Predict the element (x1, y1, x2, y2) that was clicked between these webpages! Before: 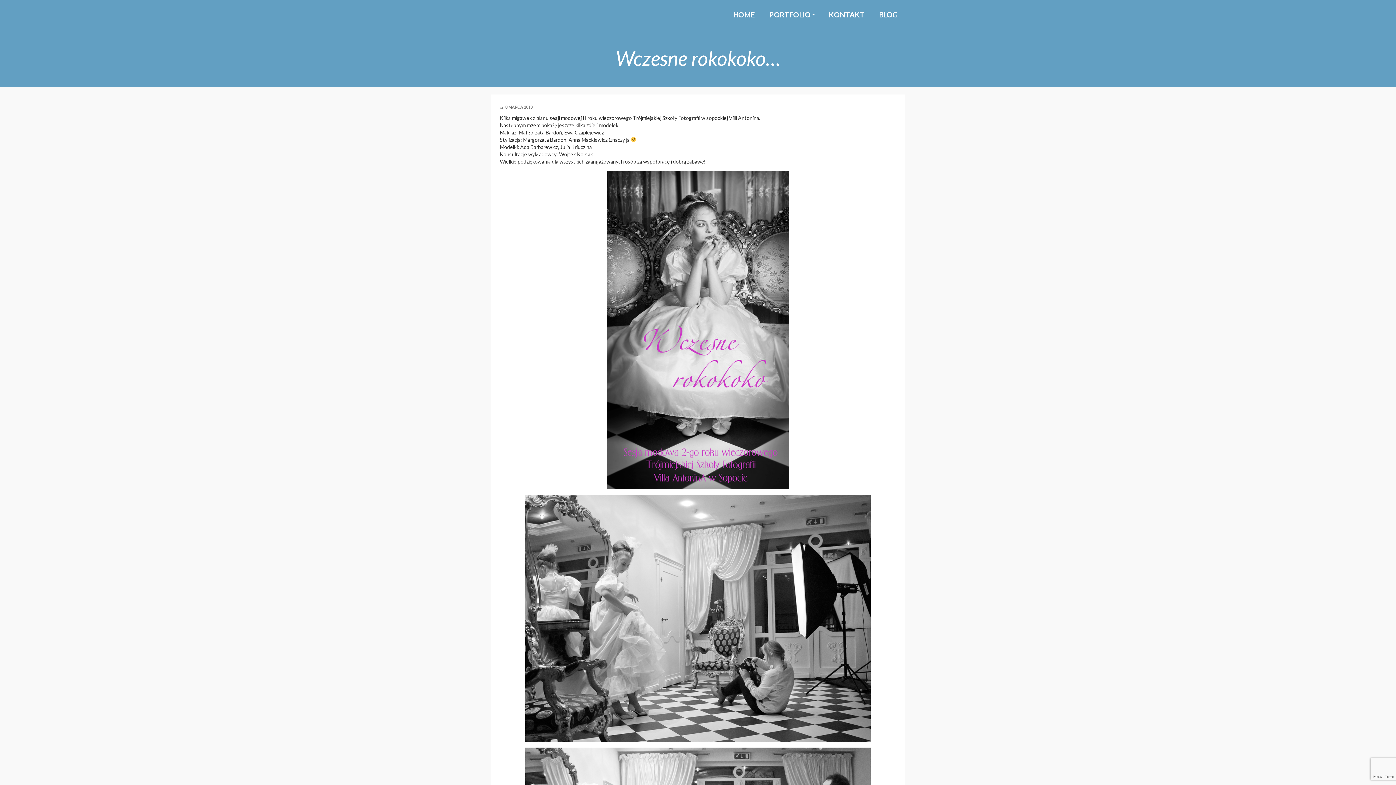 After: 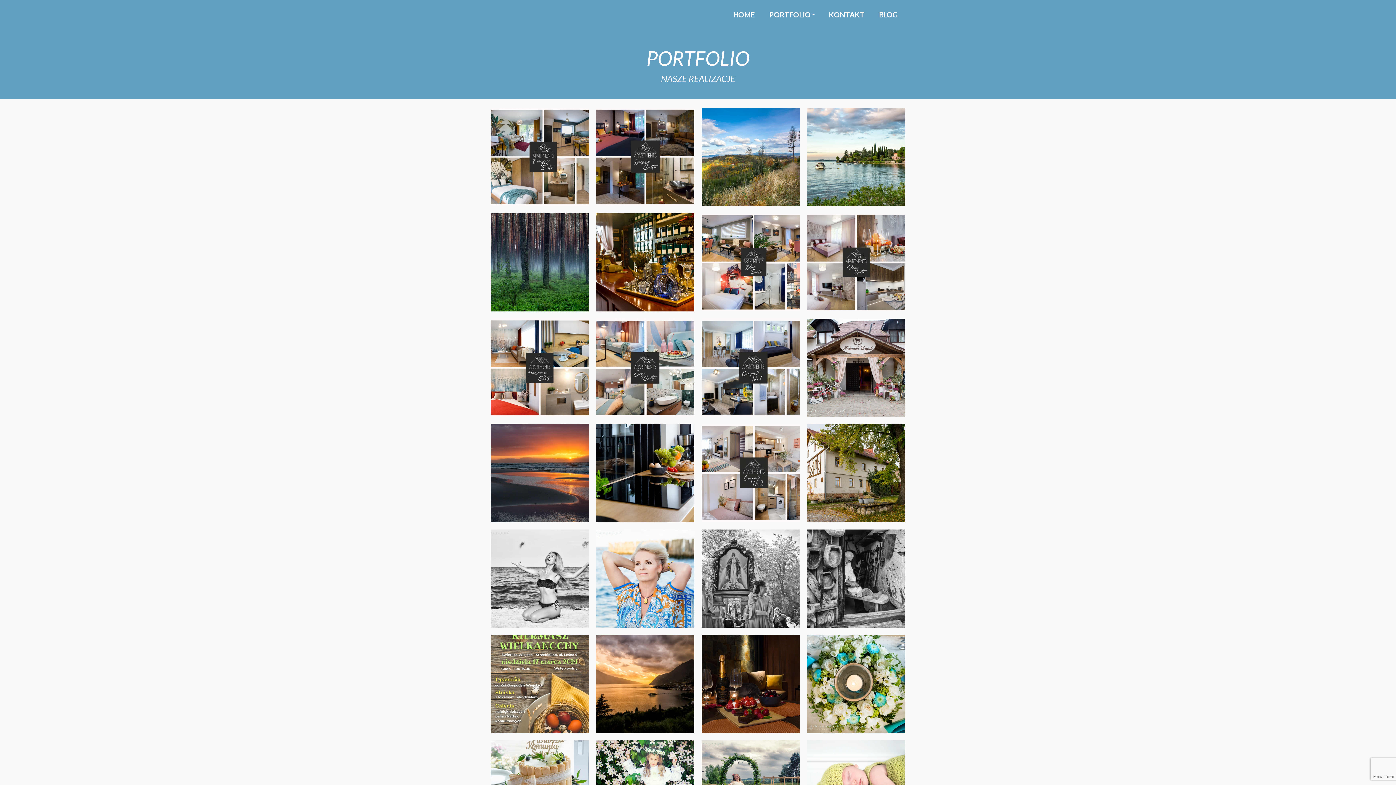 Action: bbox: (762, 0, 821, 29) label: PORTFOLIO